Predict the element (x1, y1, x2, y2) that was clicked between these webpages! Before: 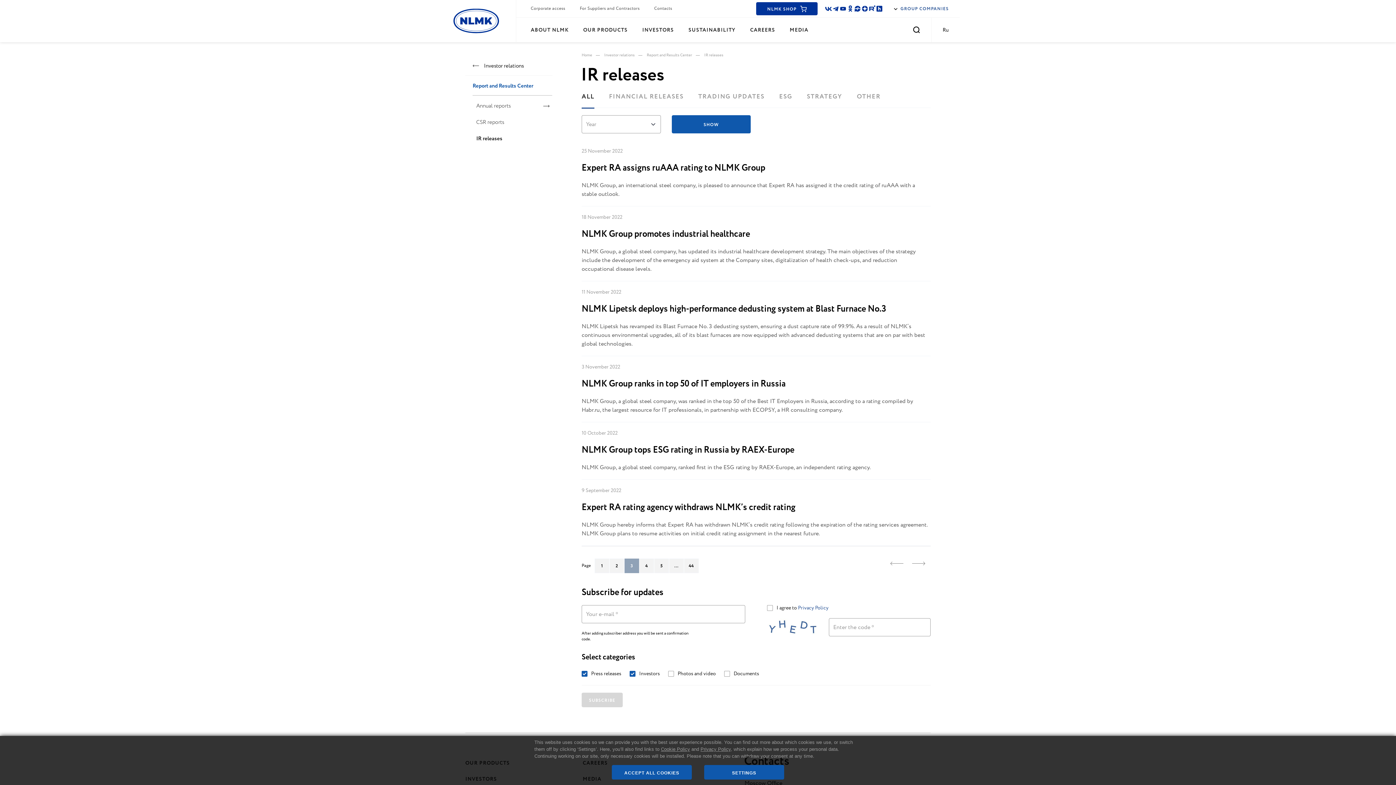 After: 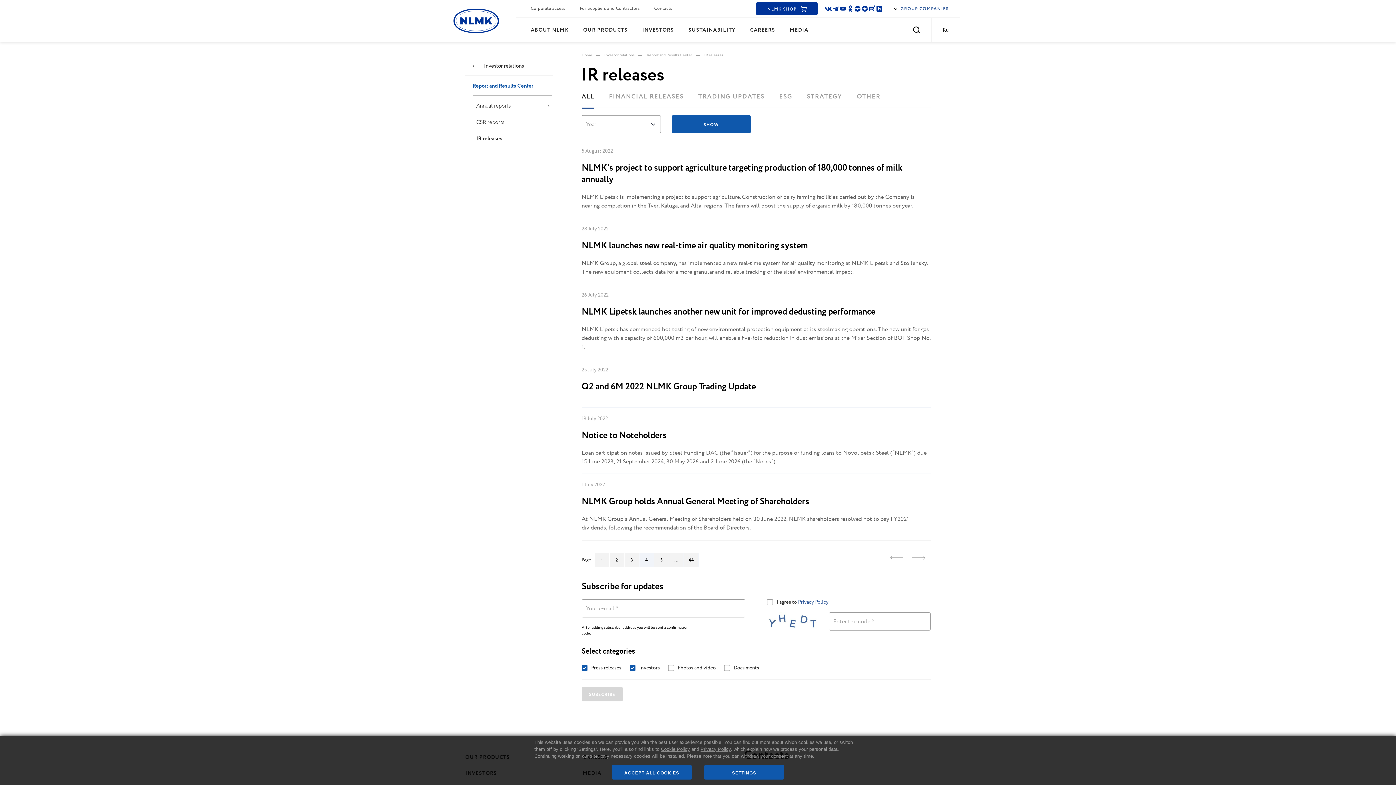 Action: bbox: (639, 558, 654, 573) label: 4